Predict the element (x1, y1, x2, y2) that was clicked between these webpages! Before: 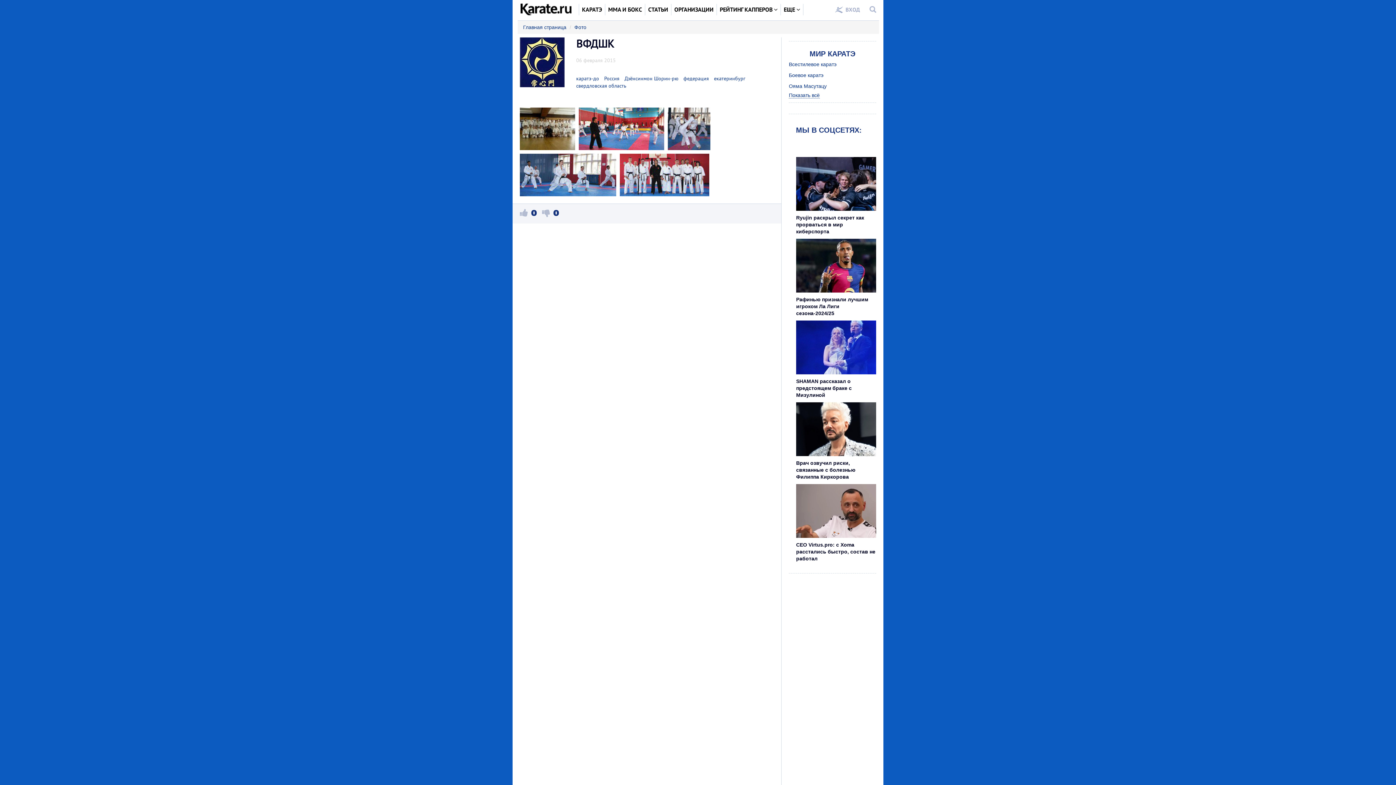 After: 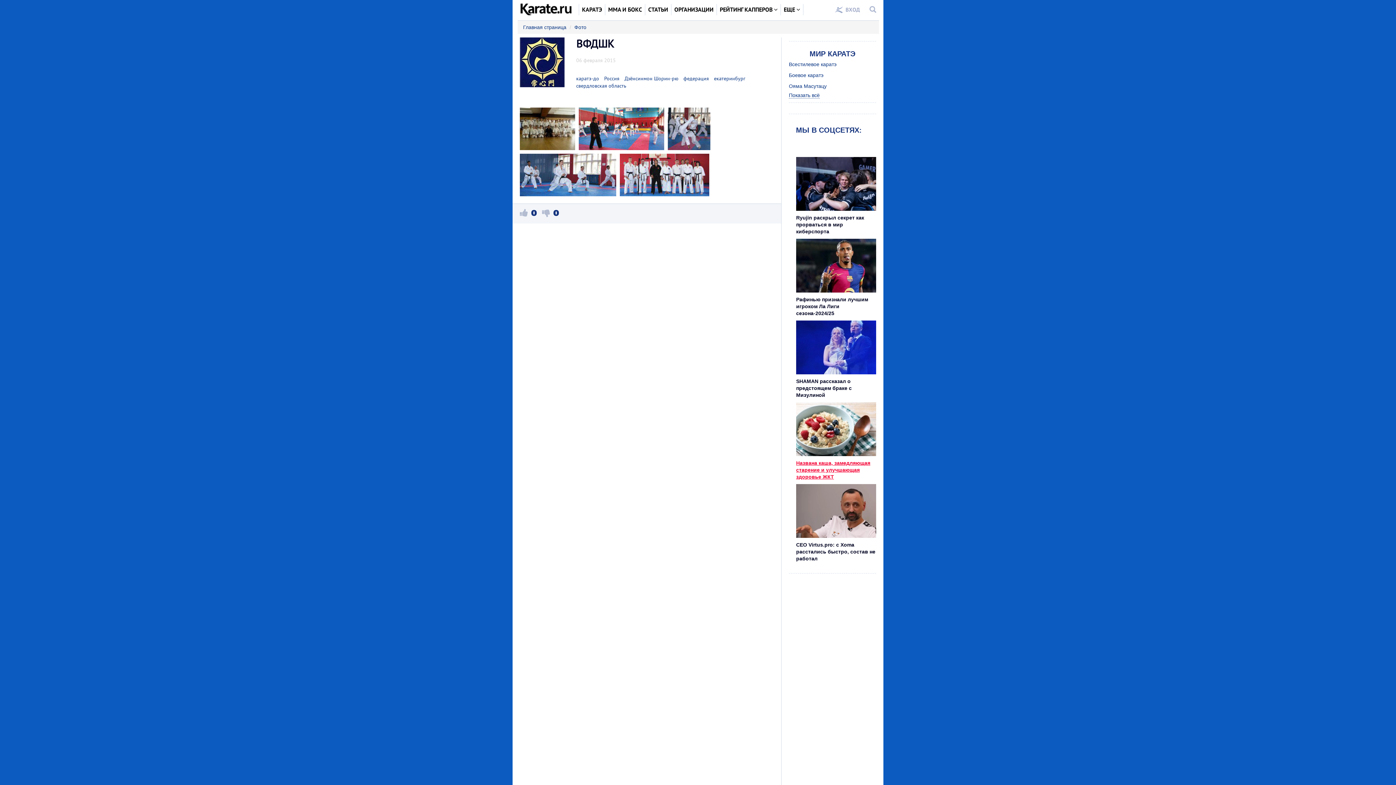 Action: bbox: (796, 402, 876, 456)